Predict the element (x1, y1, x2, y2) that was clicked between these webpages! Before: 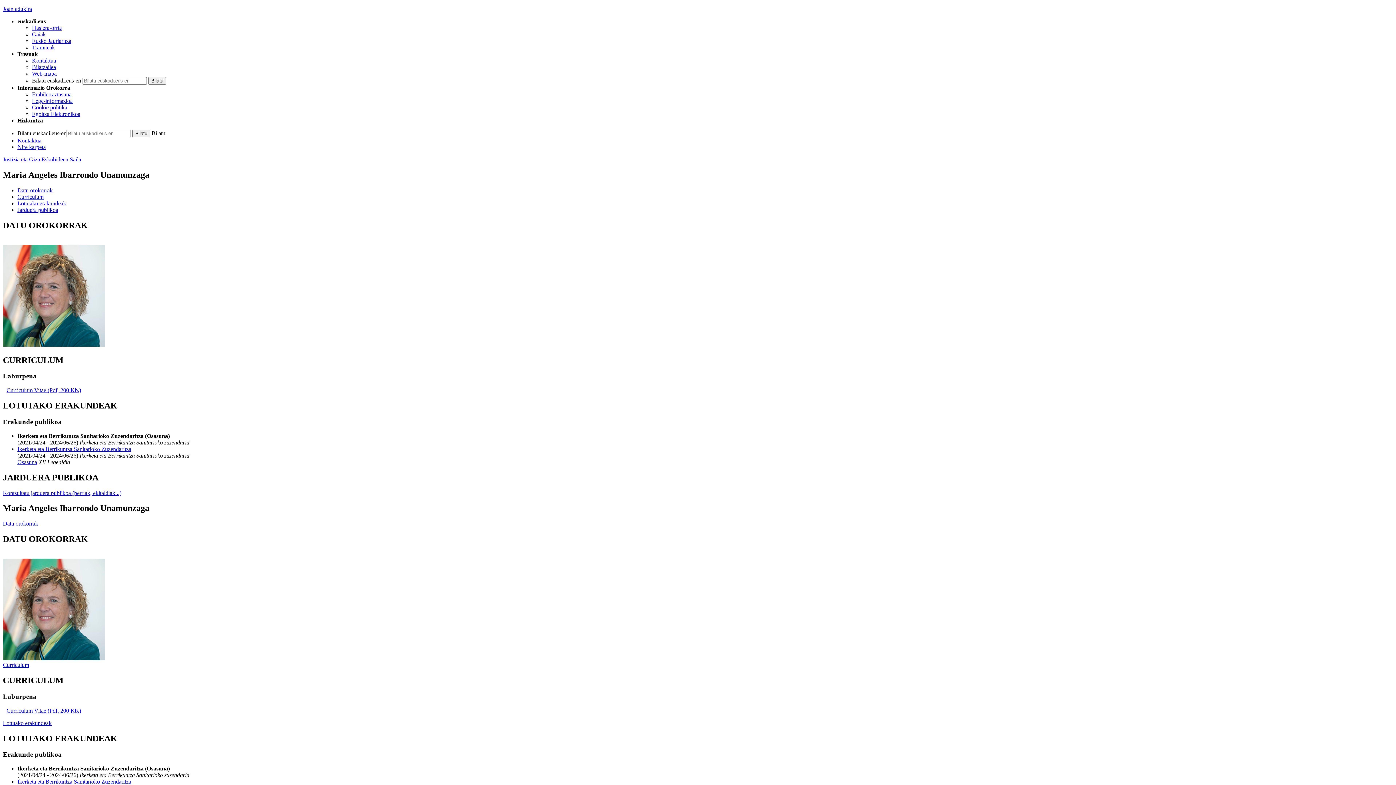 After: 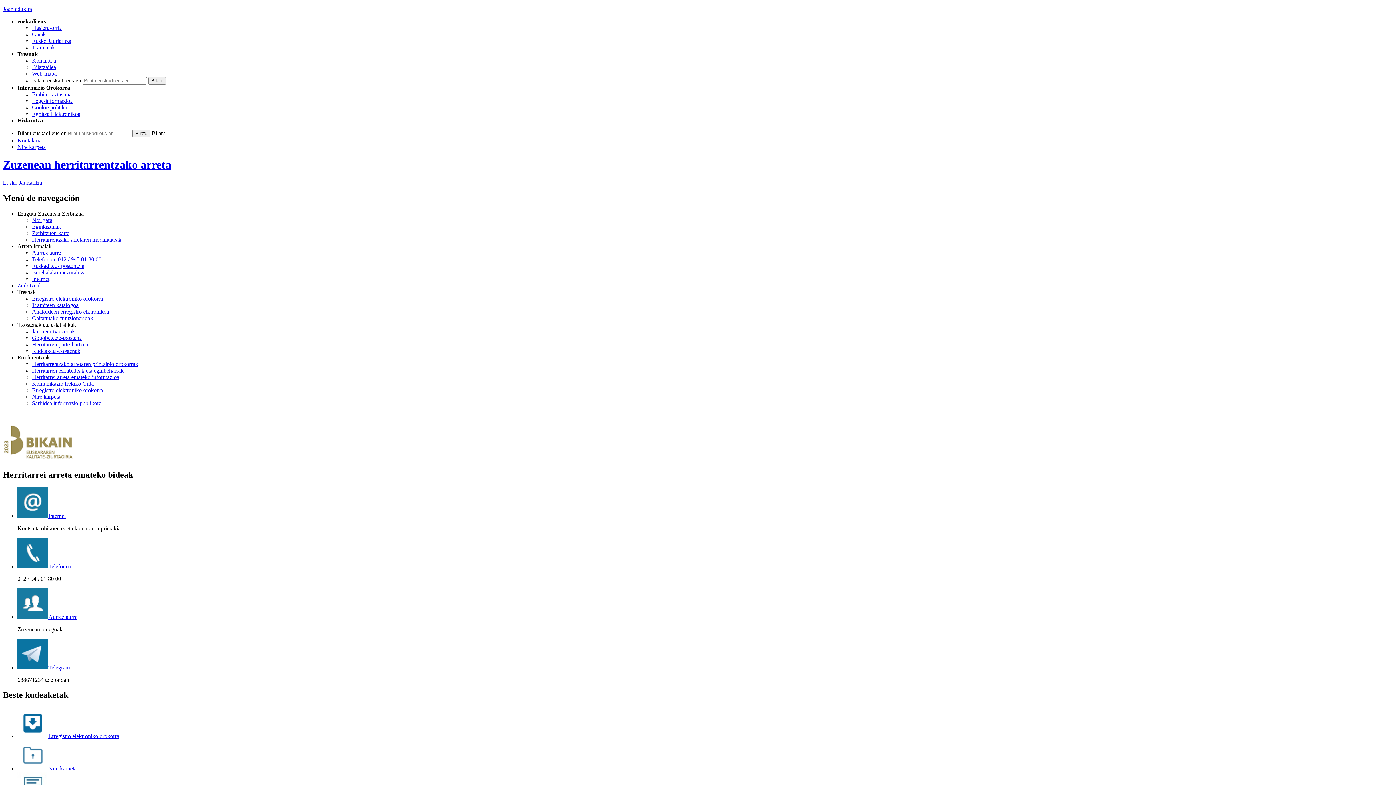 Action: bbox: (32, 57, 56, 63) label: Kontaktua